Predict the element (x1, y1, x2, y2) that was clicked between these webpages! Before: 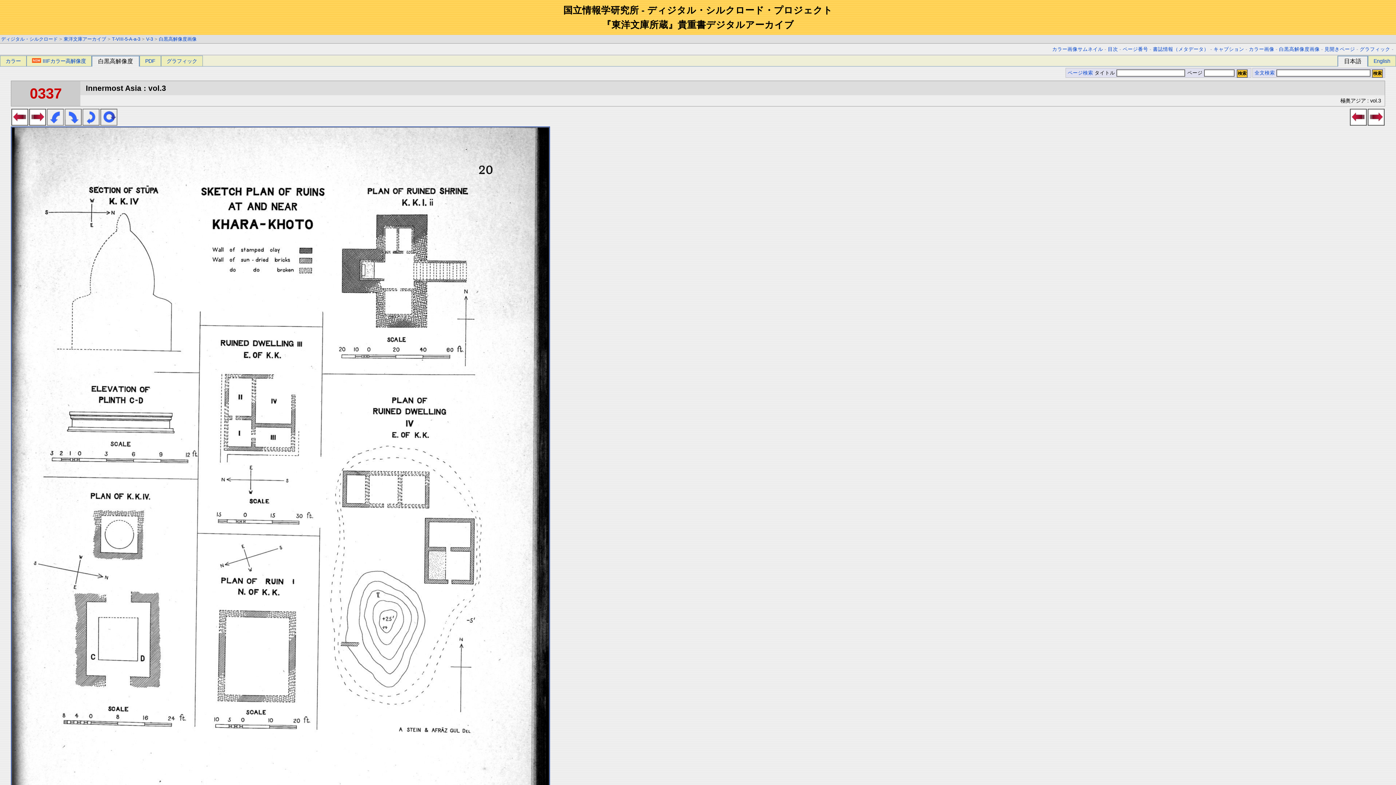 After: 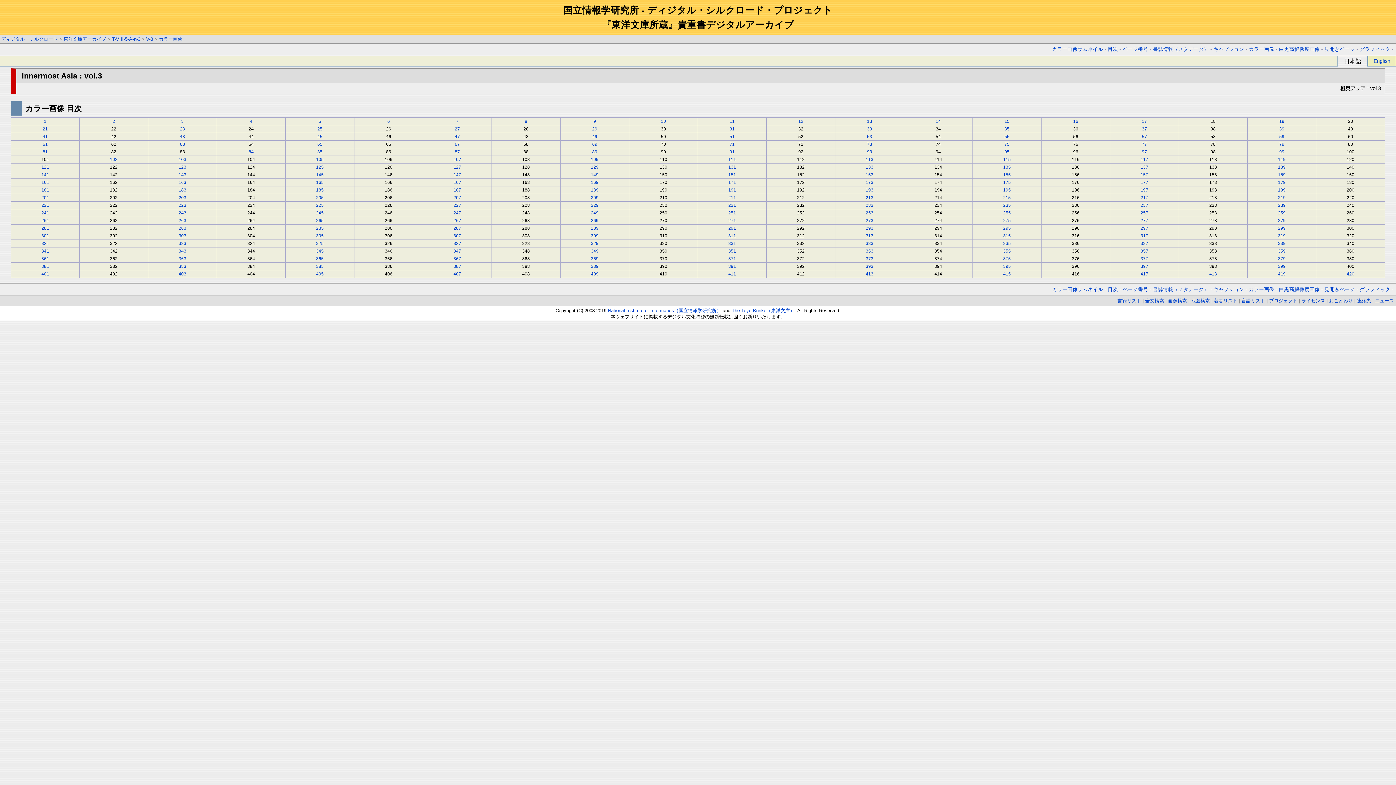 Action: bbox: (1249, 46, 1274, 52) label: カラー画像